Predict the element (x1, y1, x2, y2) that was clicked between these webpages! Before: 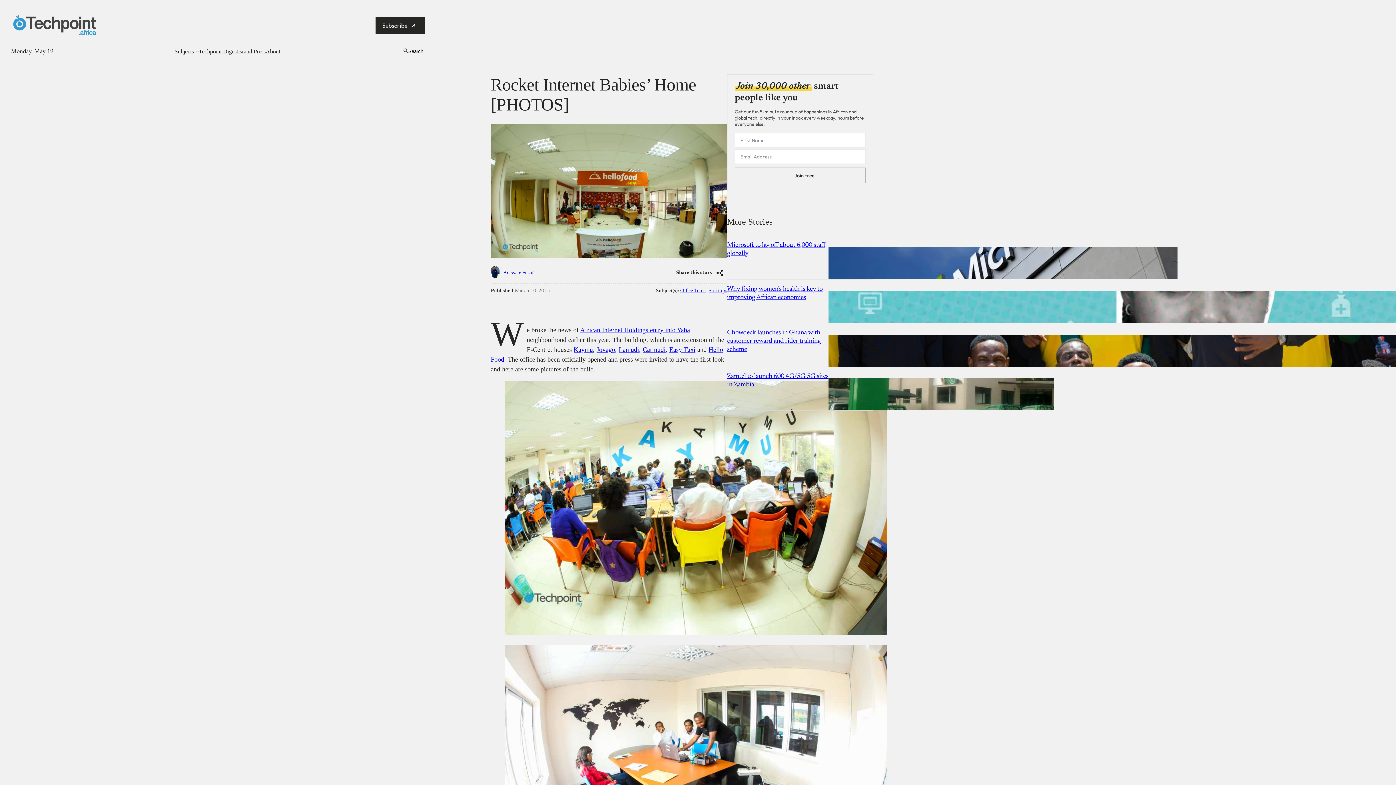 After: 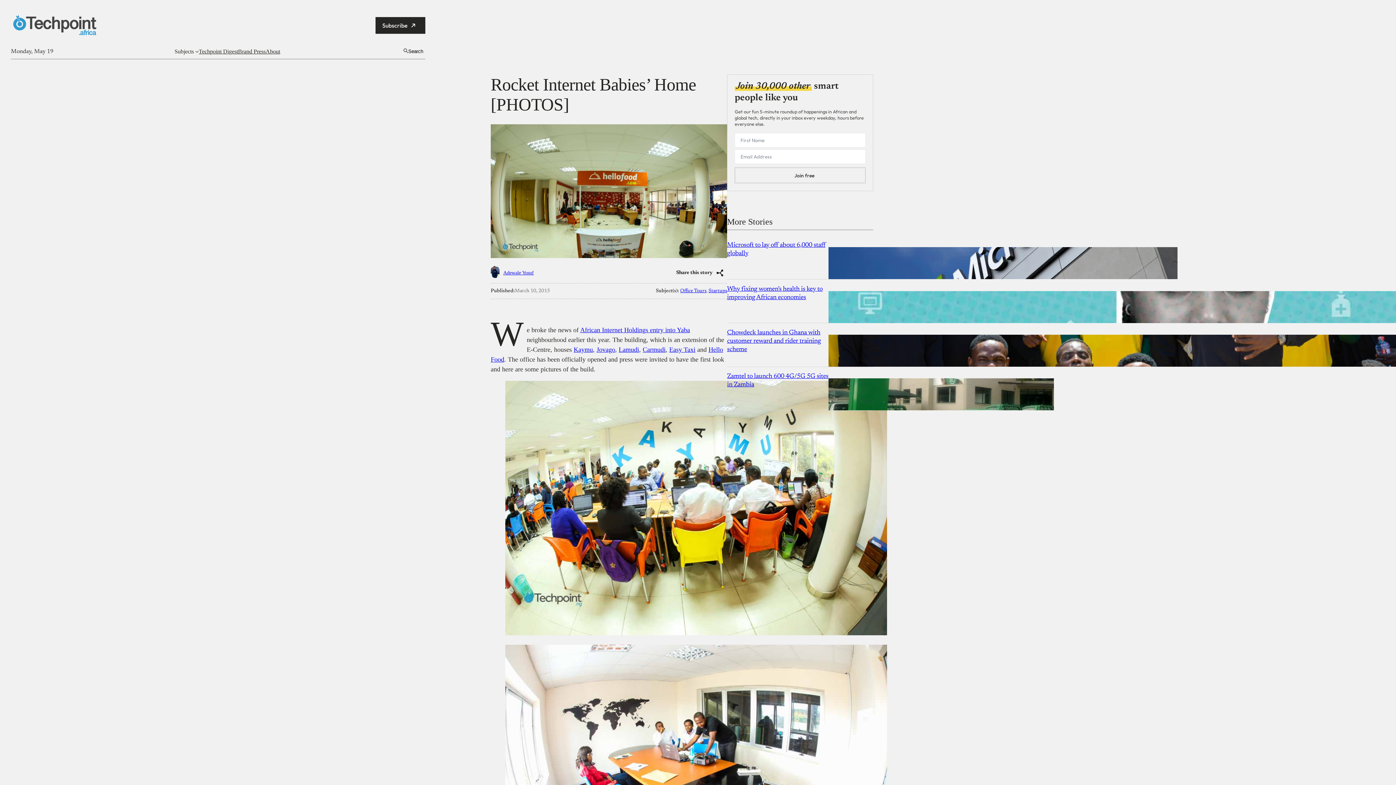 Action: bbox: (618, 346, 639, 353) label: Lamudi